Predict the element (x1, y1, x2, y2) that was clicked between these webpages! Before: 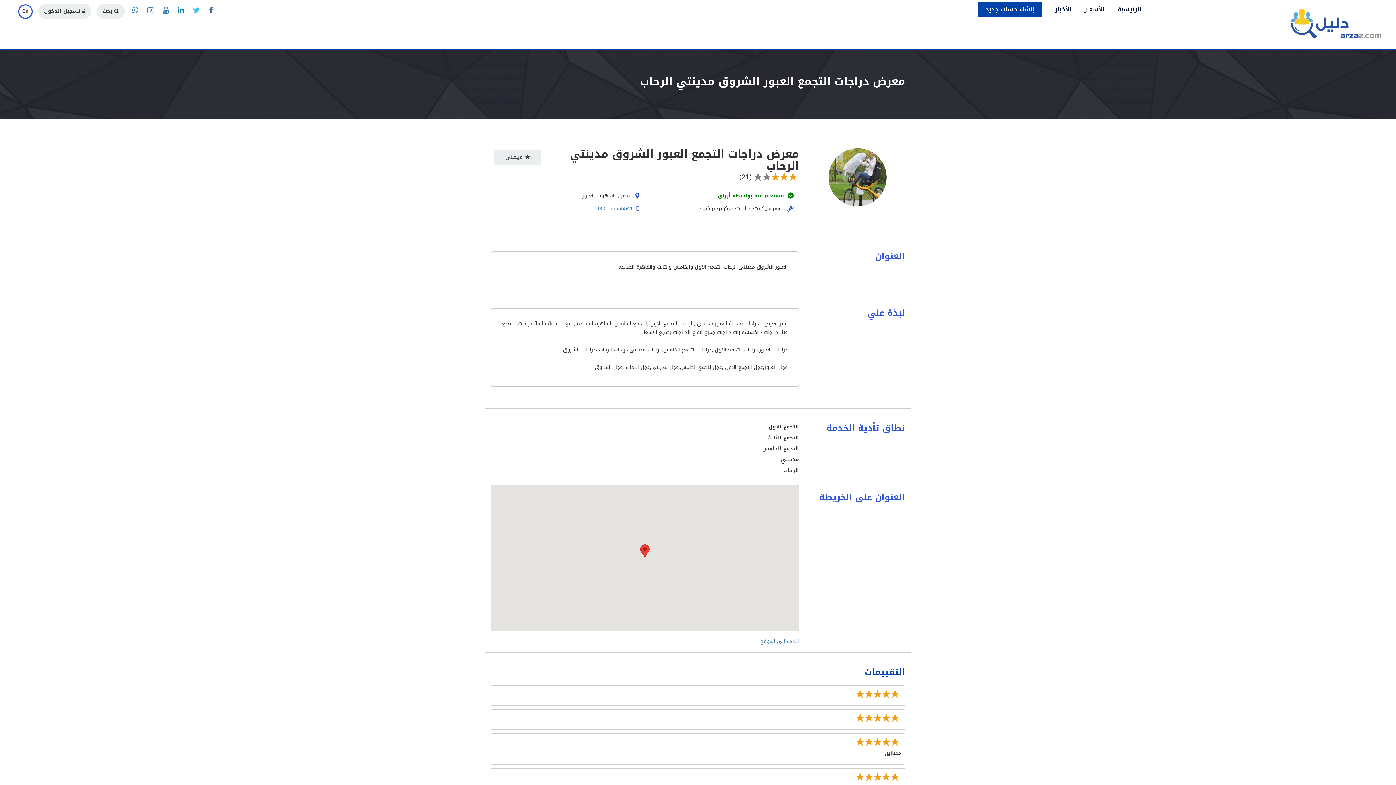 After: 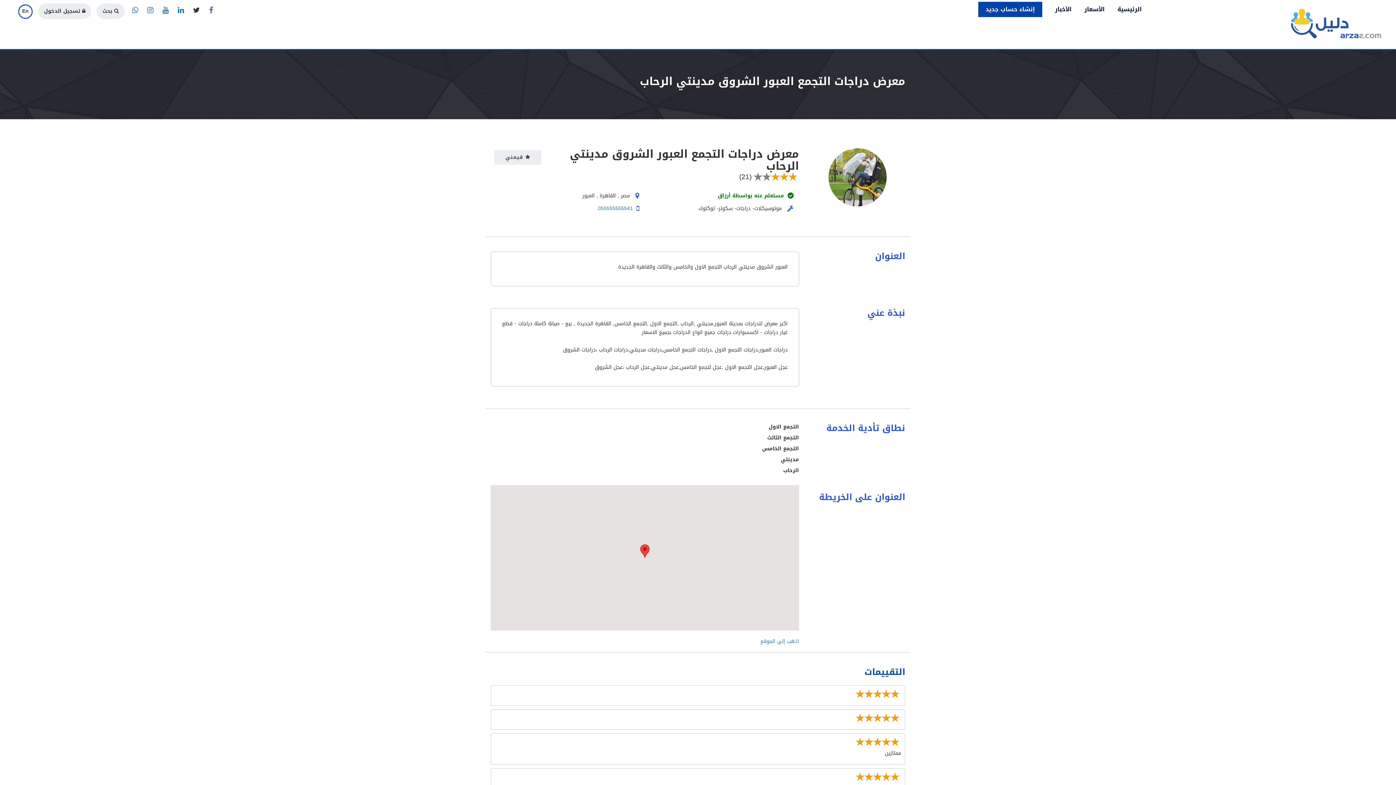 Action: bbox: (193, 3, 200, 17)